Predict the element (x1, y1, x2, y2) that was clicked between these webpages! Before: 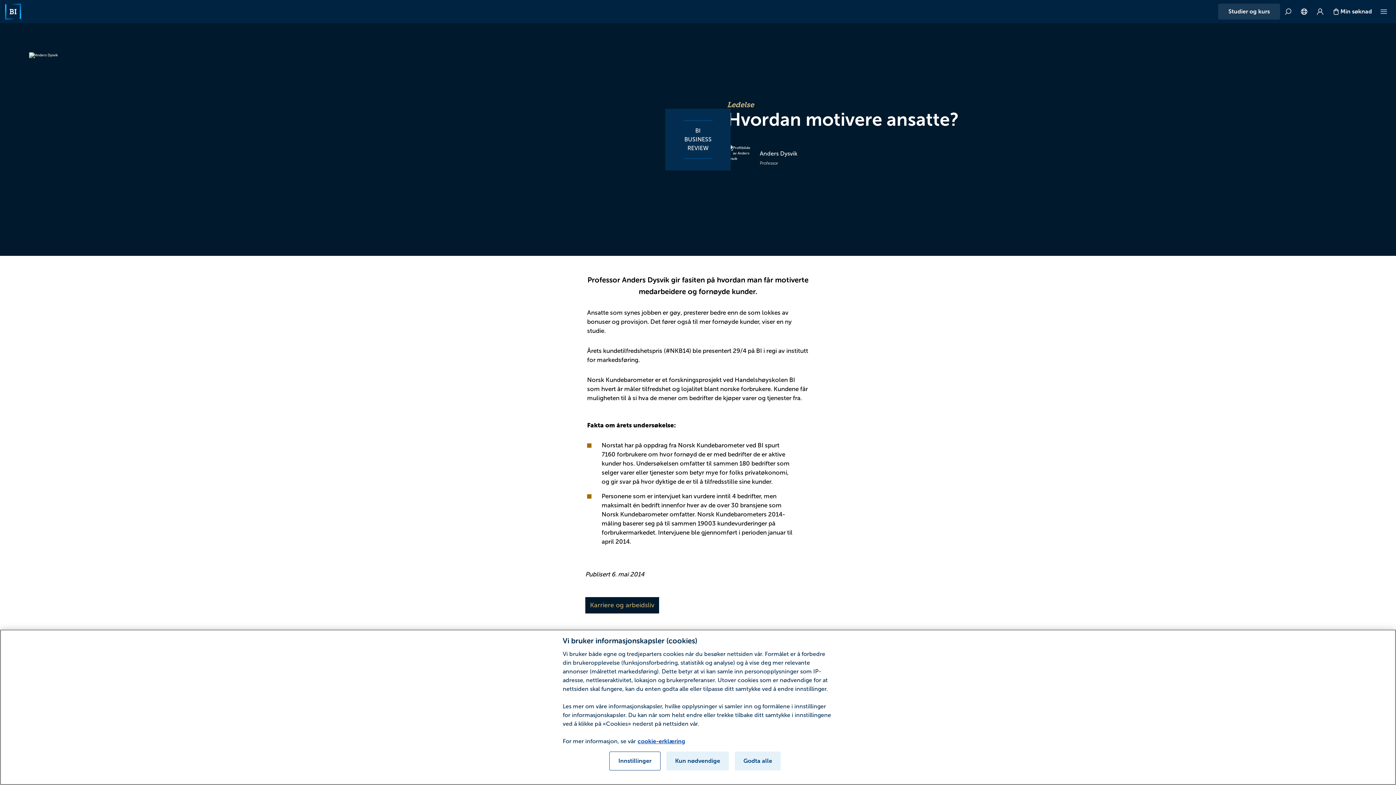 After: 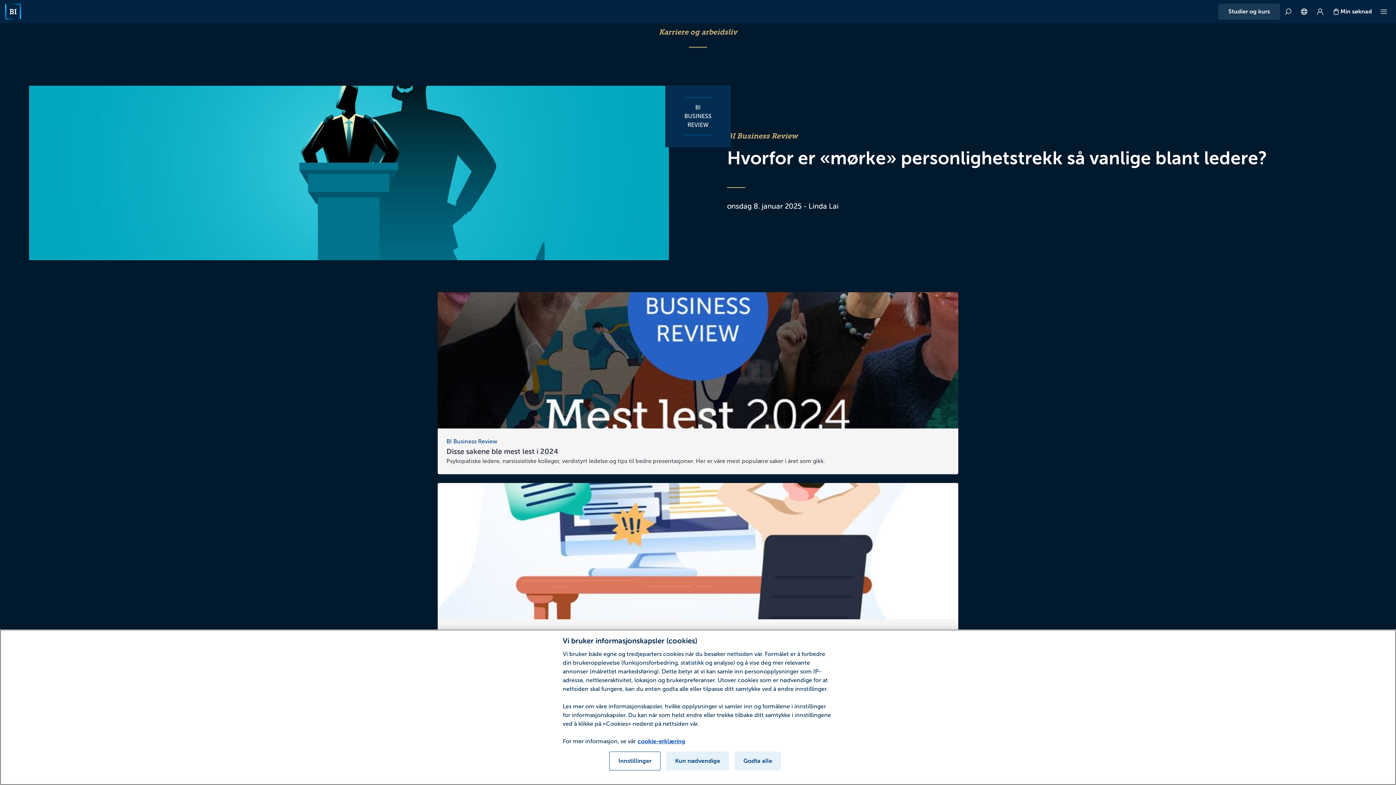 Action: label: Karriere og arbeidsliv bbox: (588, 598, 656, 612)